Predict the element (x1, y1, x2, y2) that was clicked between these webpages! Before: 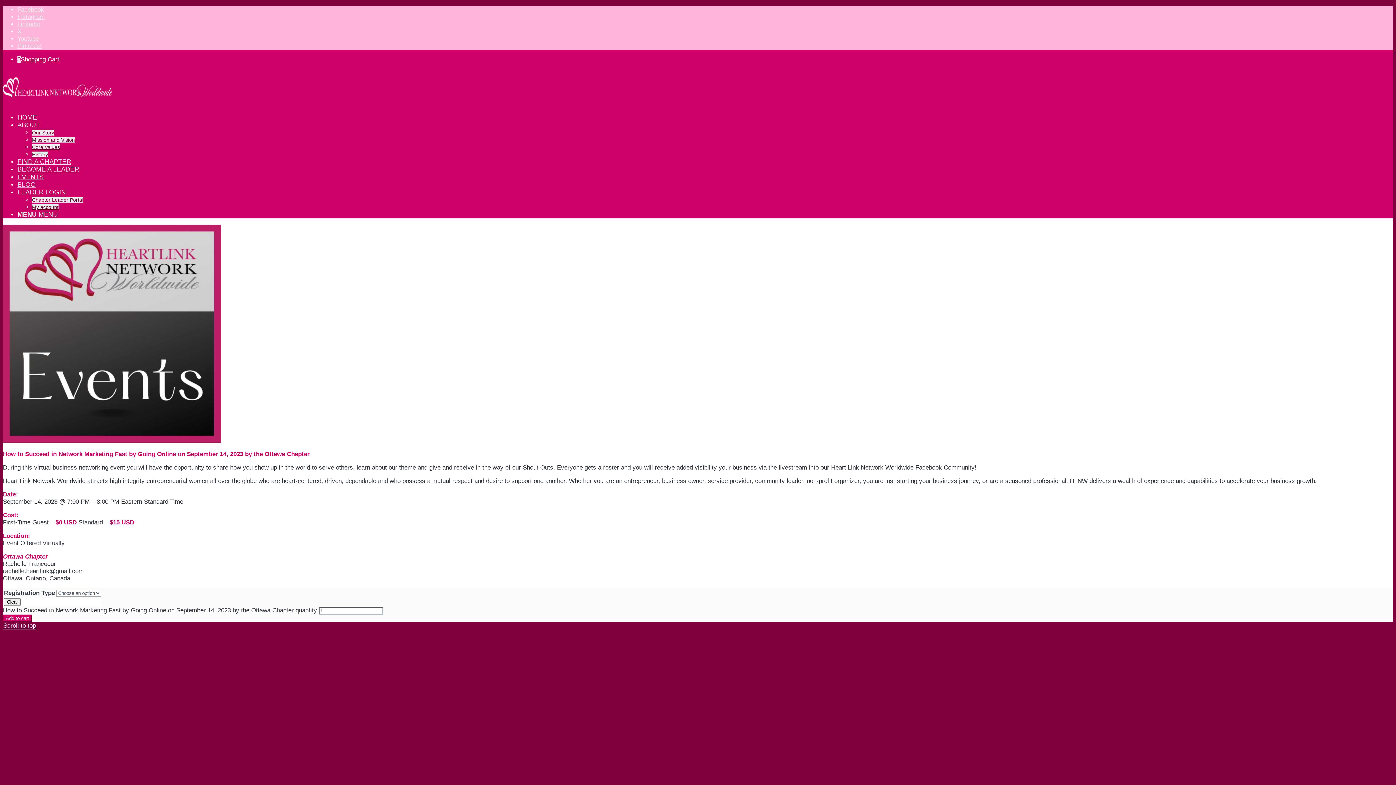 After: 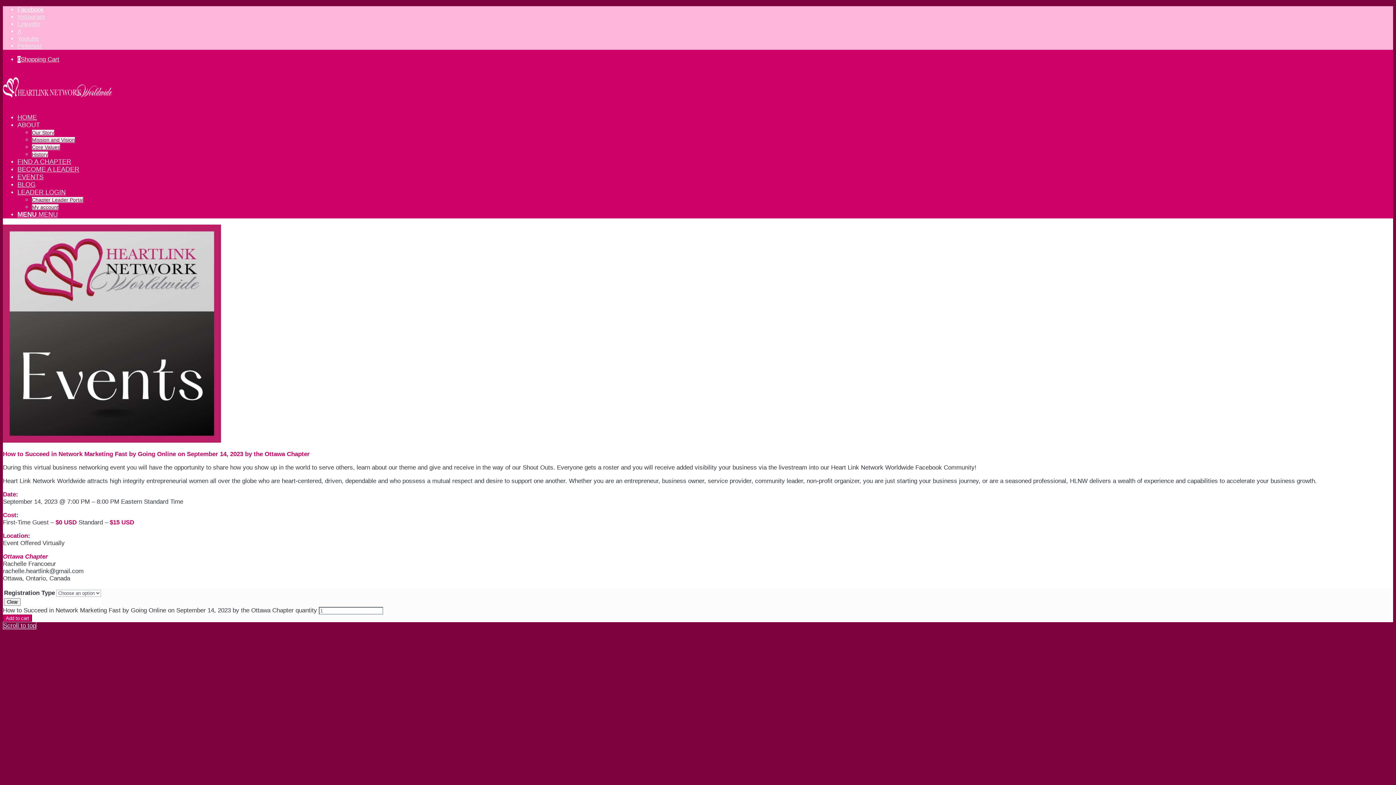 Action: label: Link to Facebook bbox: (17, 6, 44, 13)